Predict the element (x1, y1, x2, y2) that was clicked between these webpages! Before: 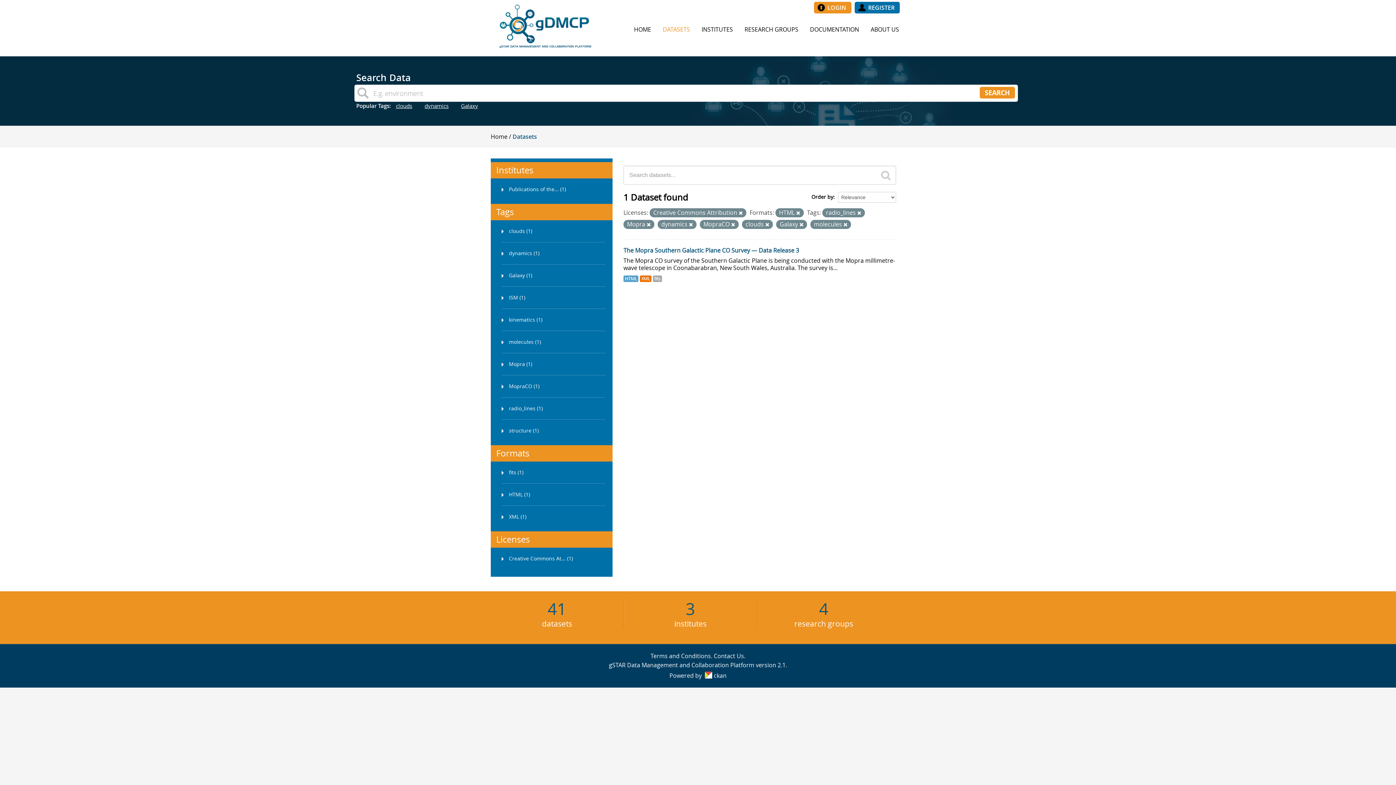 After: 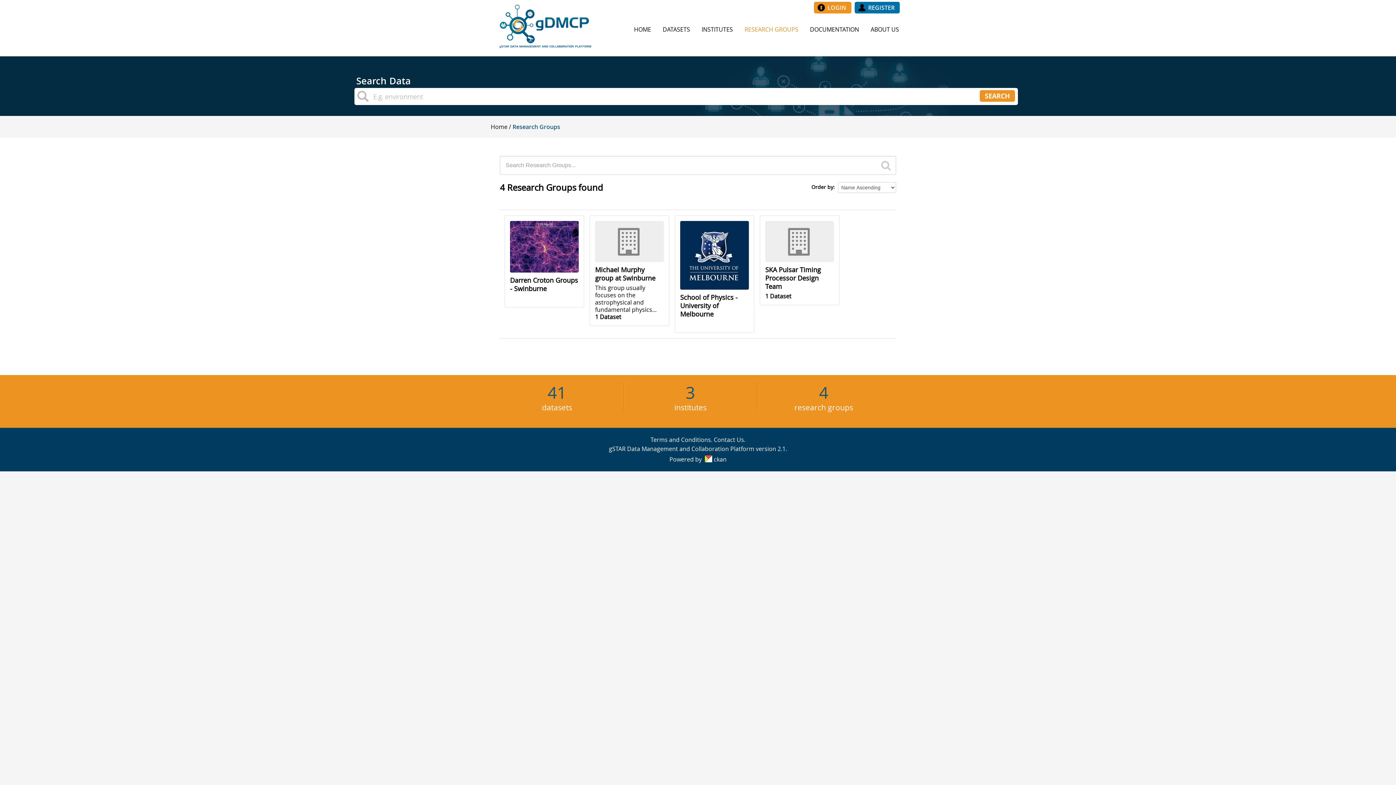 Action: bbox: (757, 604, 890, 628) label: 4
research groups